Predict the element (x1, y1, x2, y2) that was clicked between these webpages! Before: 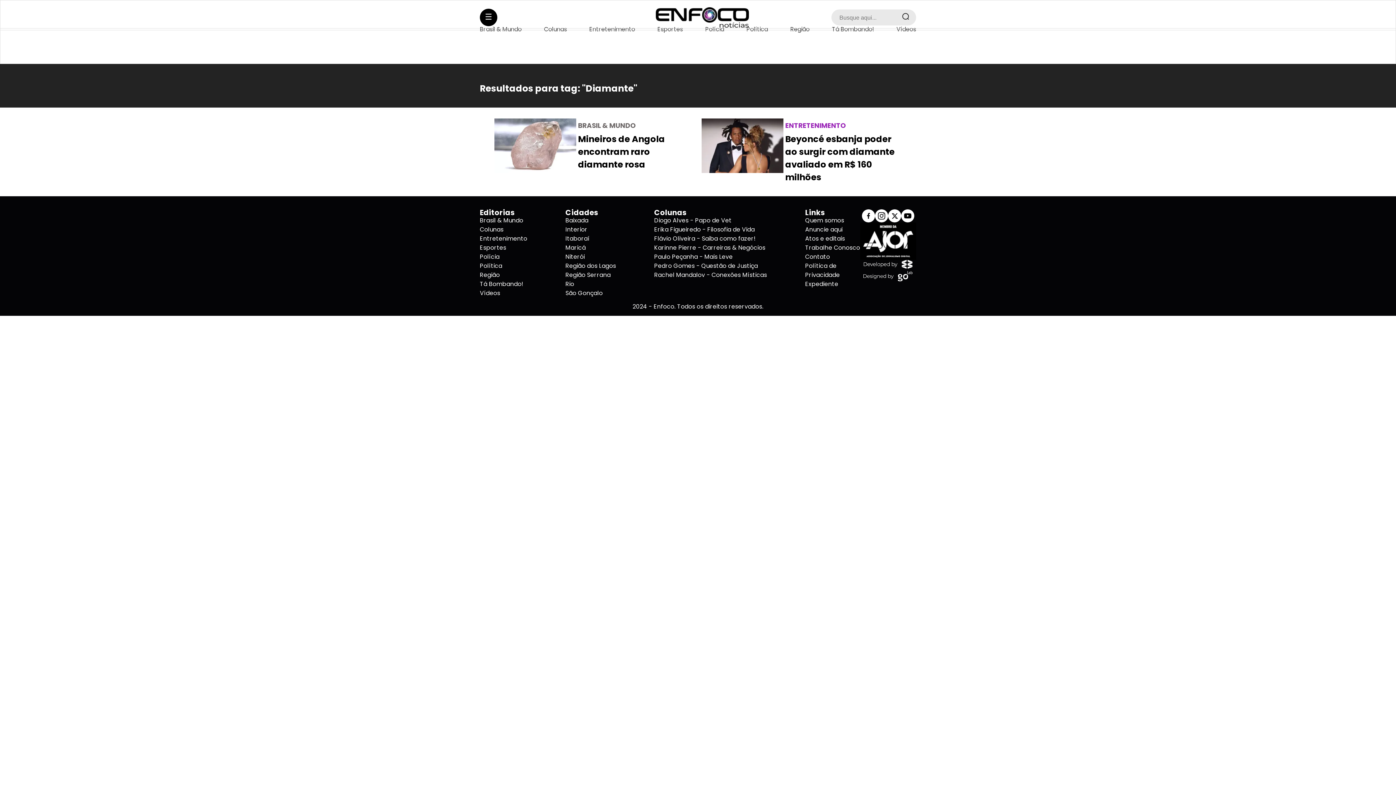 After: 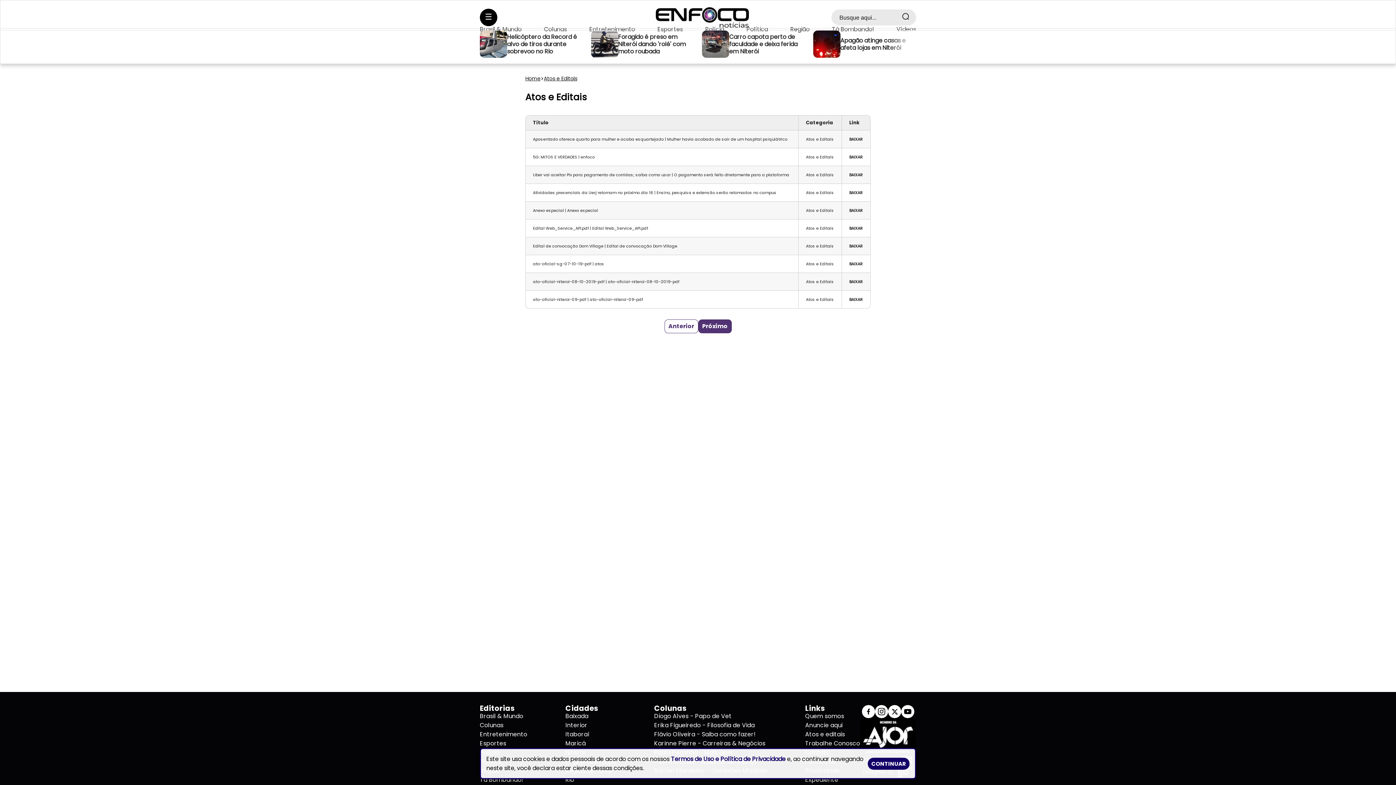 Action: label: Atos e editais bbox: (805, 234, 845, 242)